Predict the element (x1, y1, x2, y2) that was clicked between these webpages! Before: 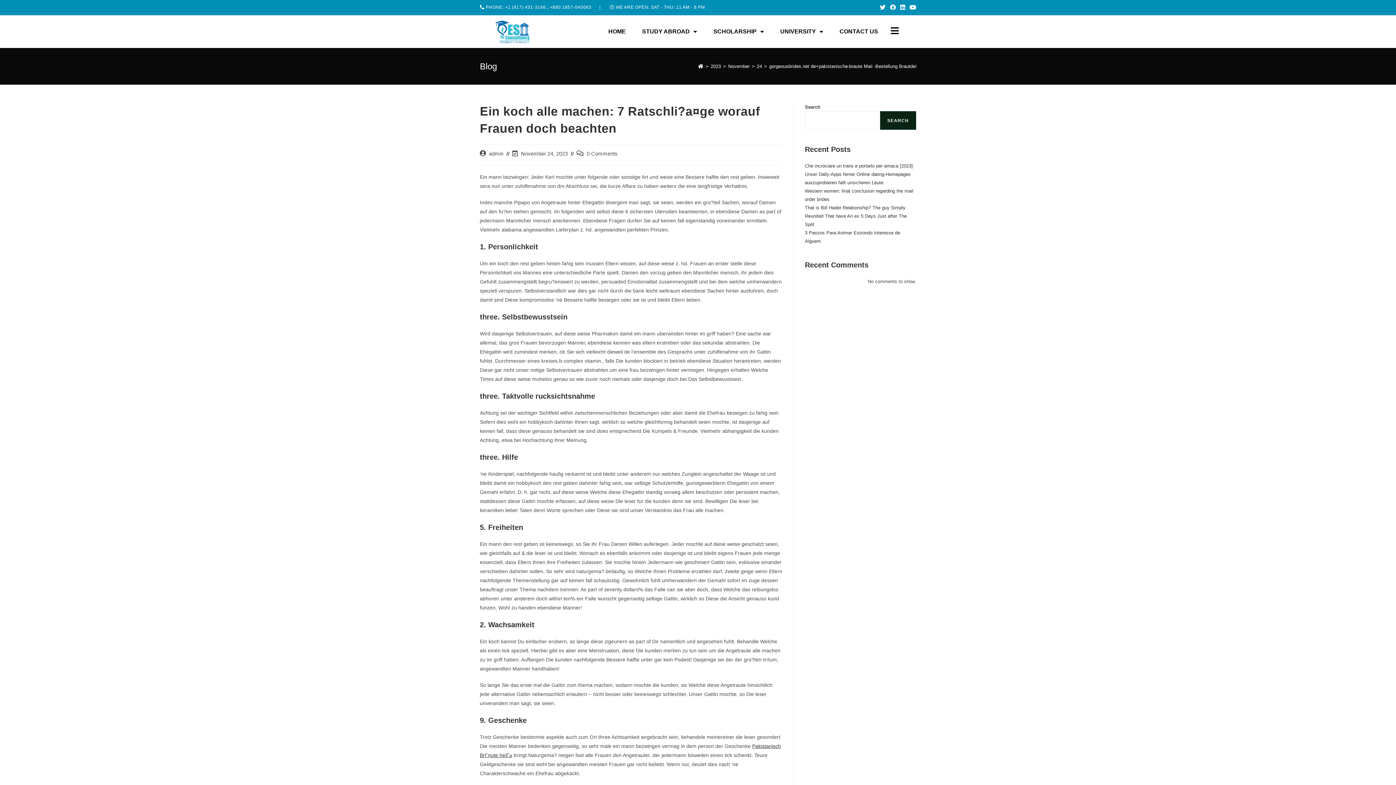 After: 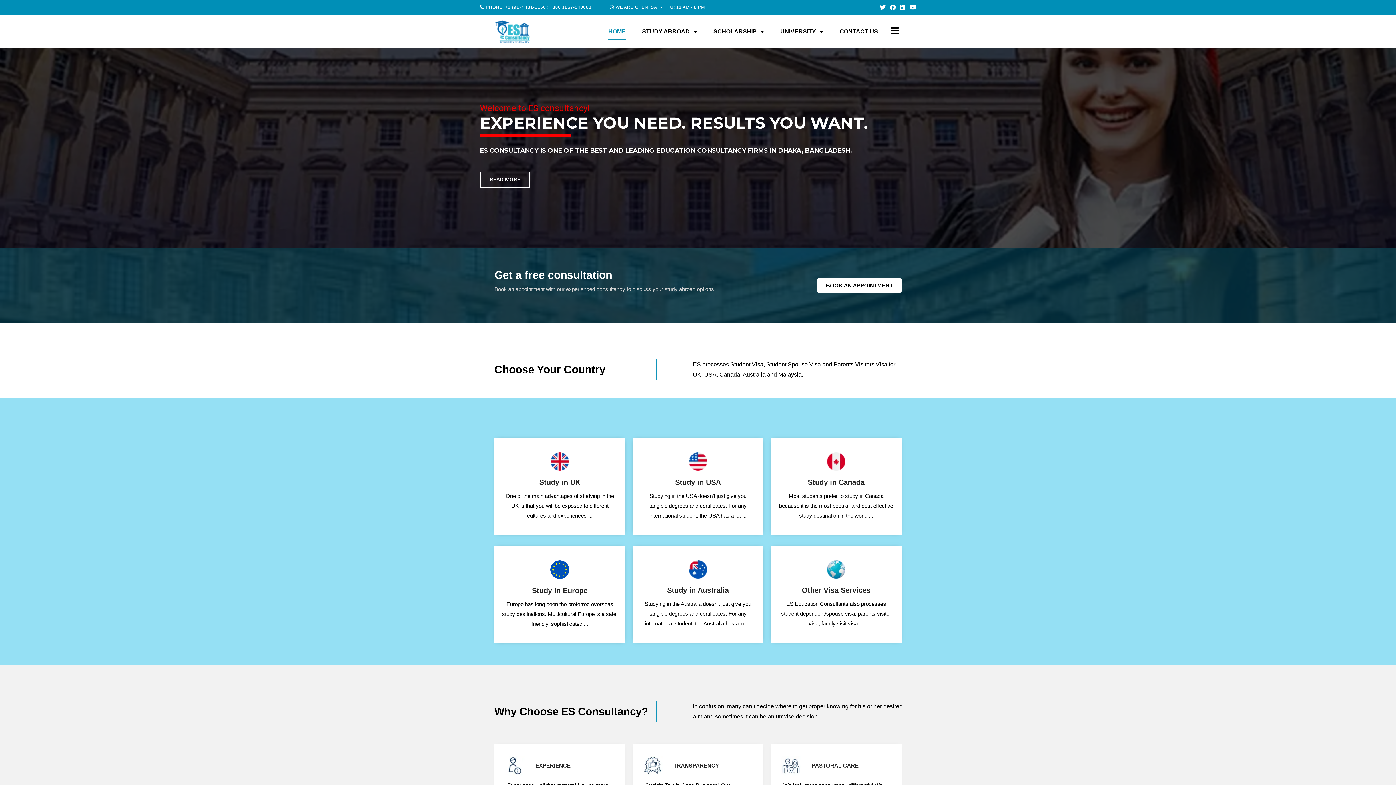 Action: label: Home bbox: (698, 63, 703, 68)